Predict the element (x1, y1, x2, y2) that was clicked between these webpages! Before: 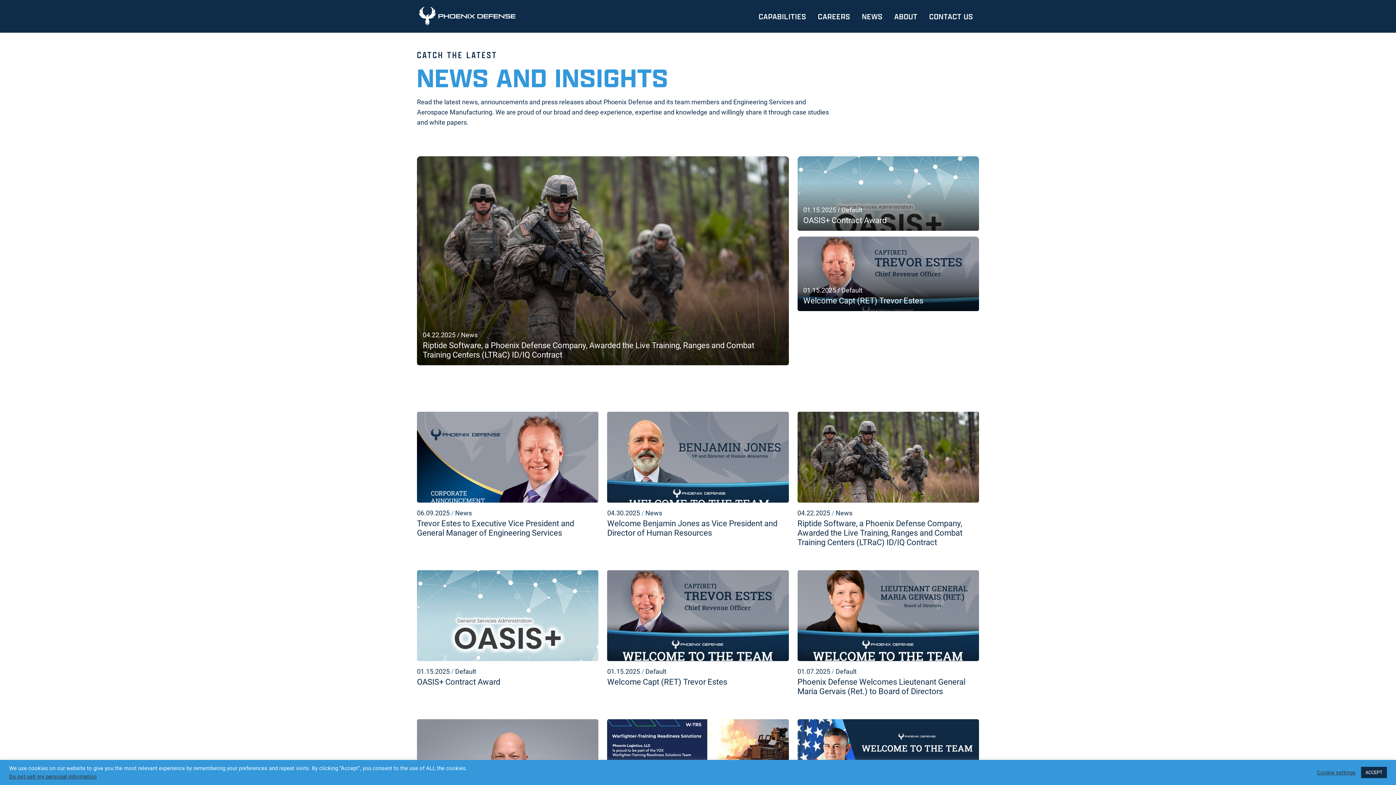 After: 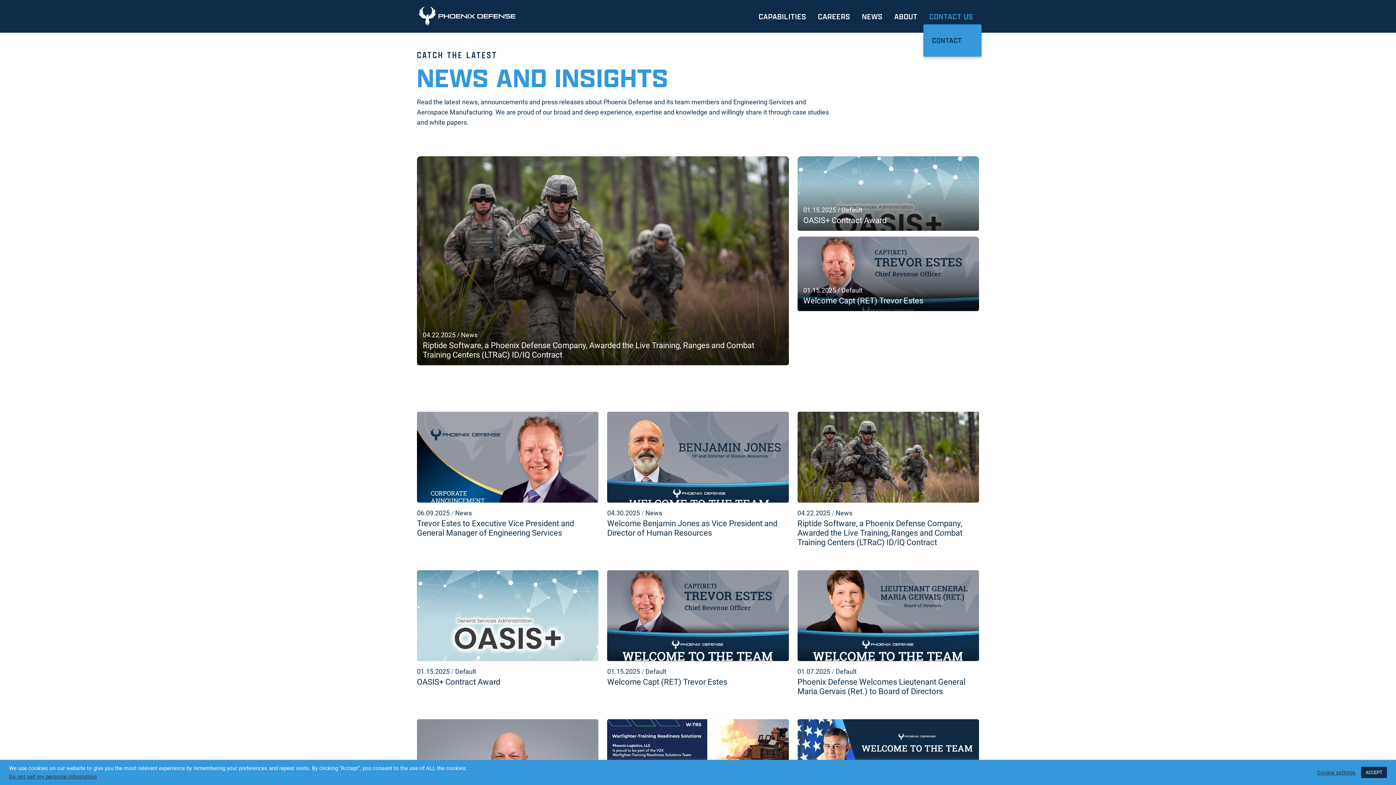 Action: bbox: (923, 8, 979, 24) label: CONTACT US